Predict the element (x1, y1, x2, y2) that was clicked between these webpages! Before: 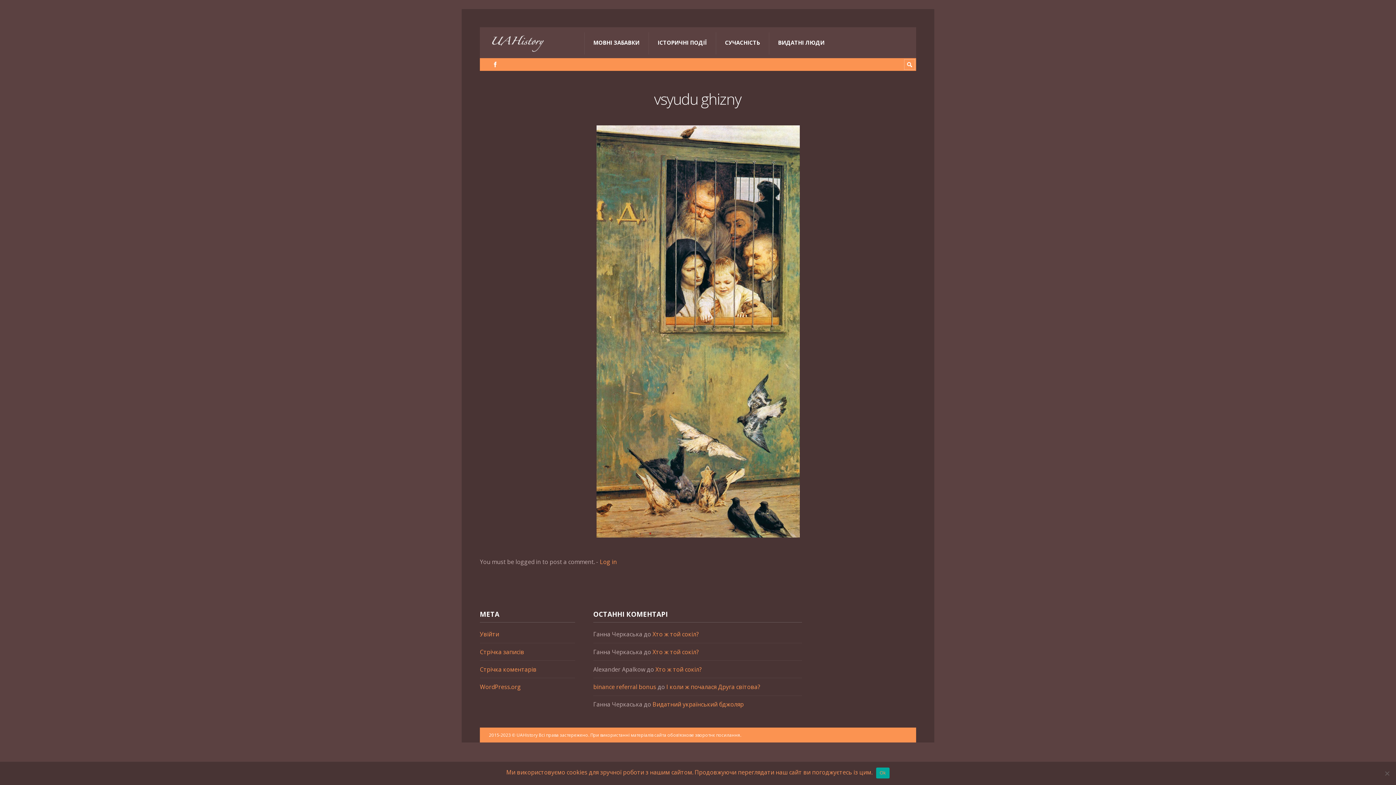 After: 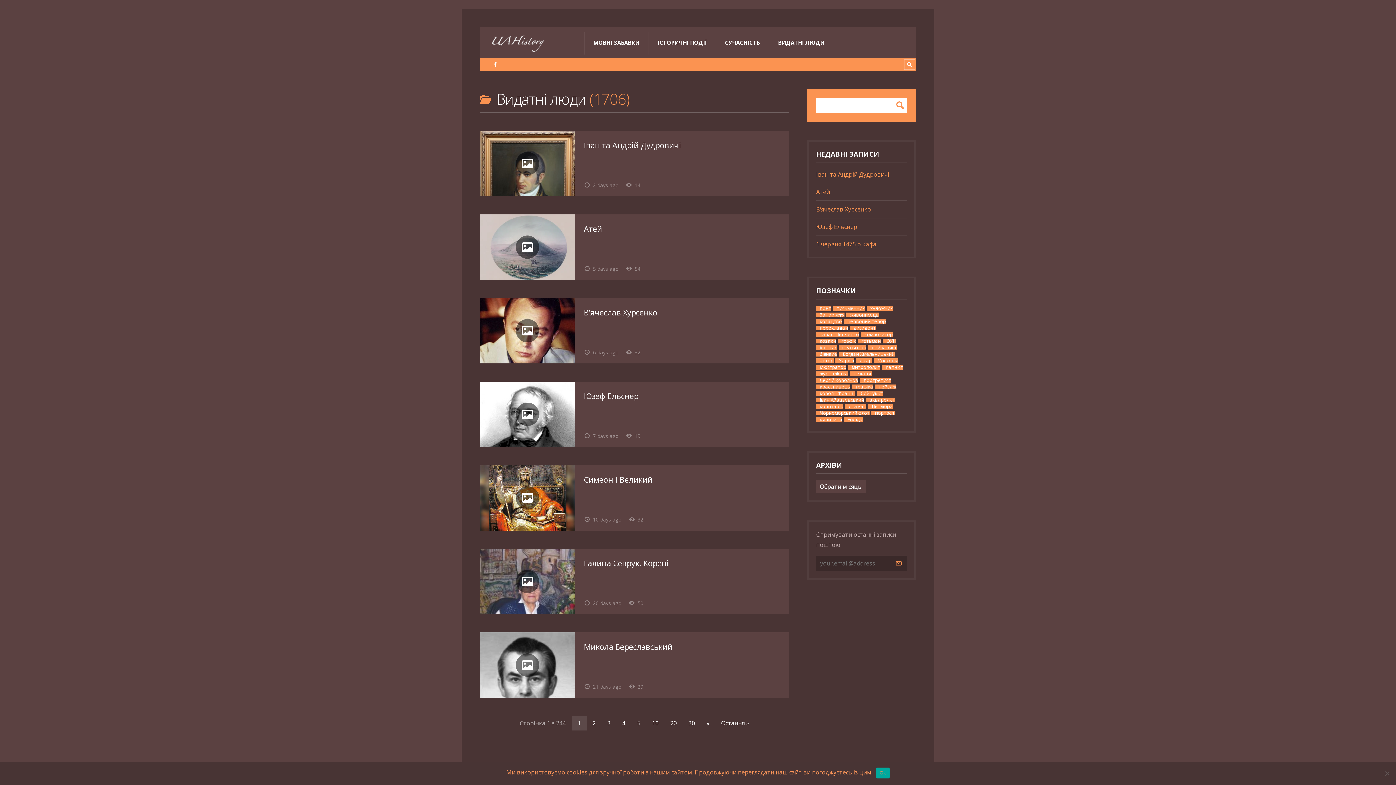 Action: bbox: (769, 30, 833, 54) label: ВИДАТНІ ЛЮДИ